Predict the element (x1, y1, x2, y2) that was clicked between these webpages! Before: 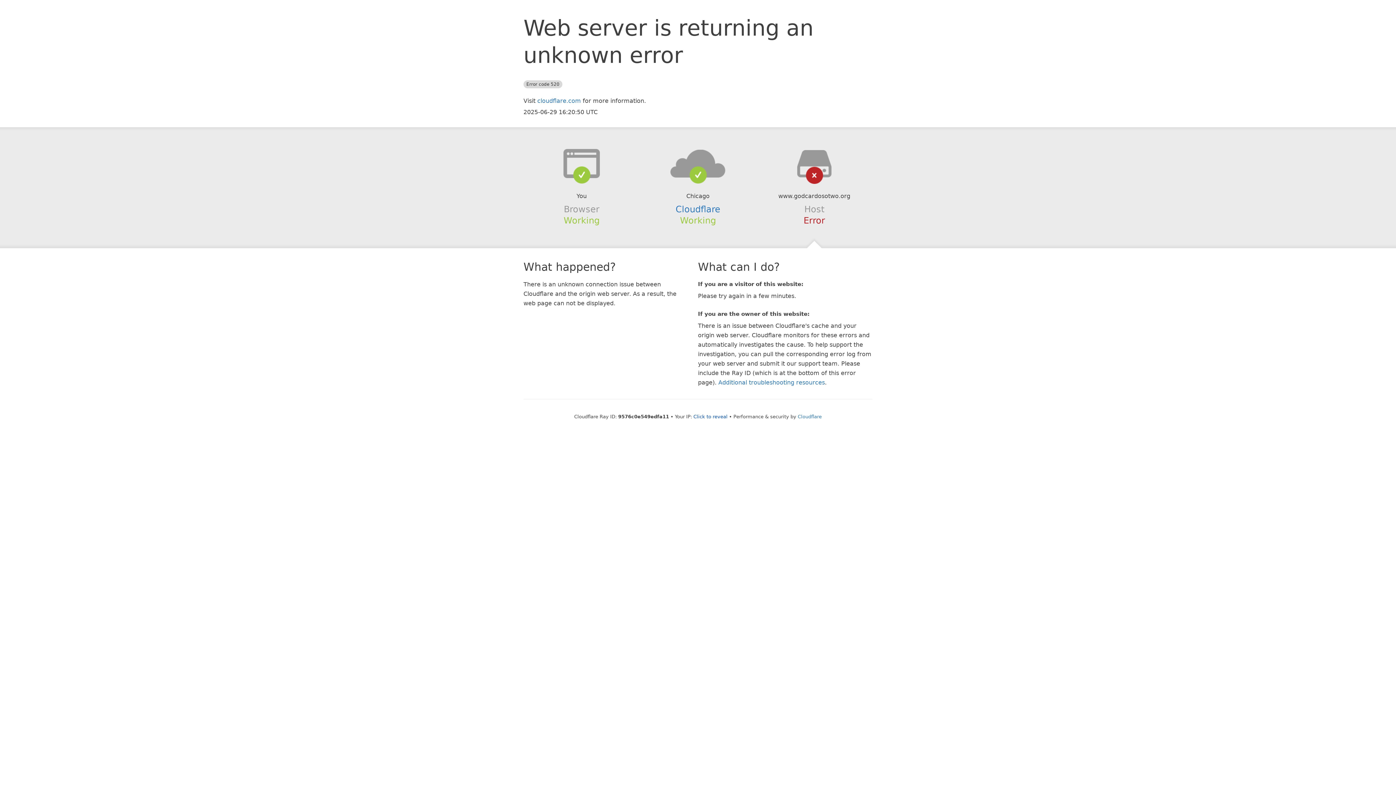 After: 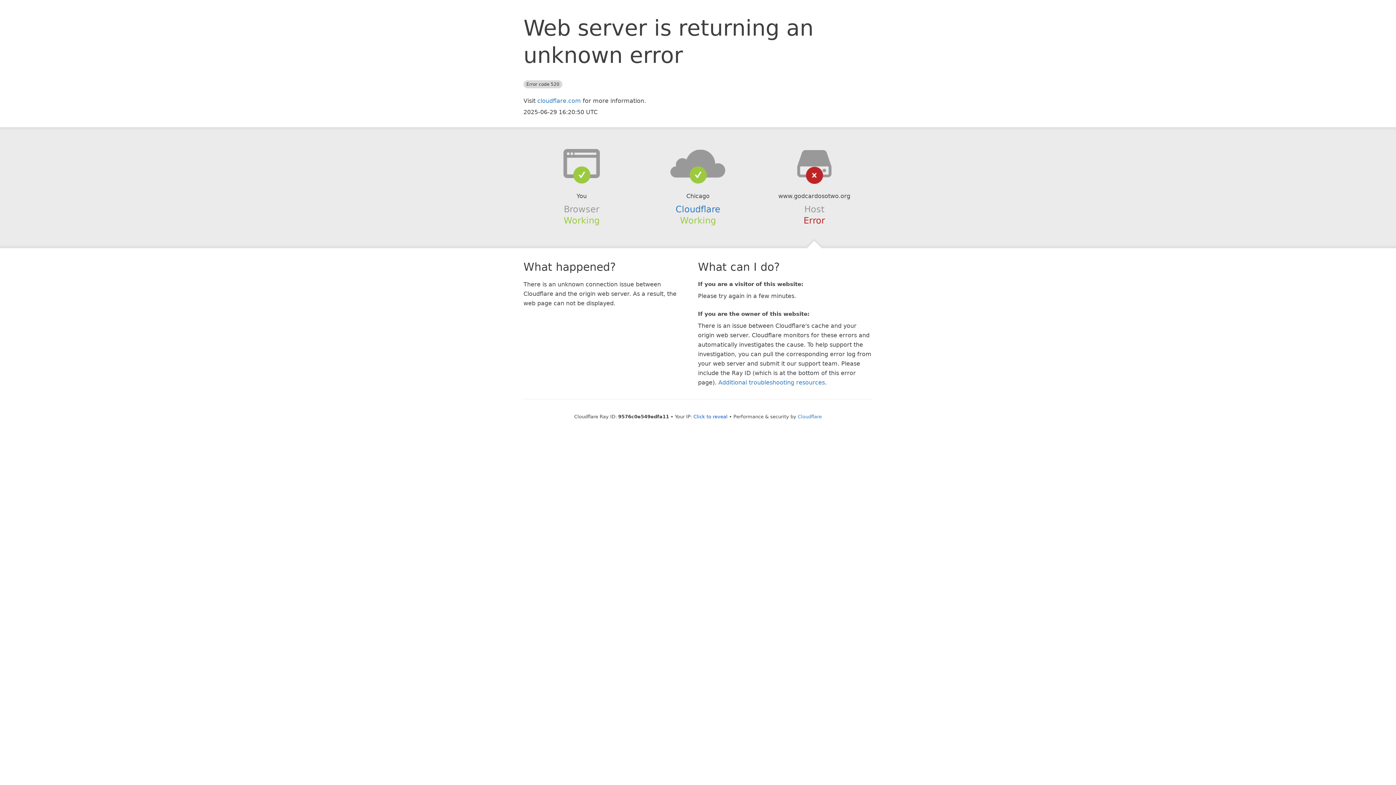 Action: bbox: (639, 148, 756, 178)